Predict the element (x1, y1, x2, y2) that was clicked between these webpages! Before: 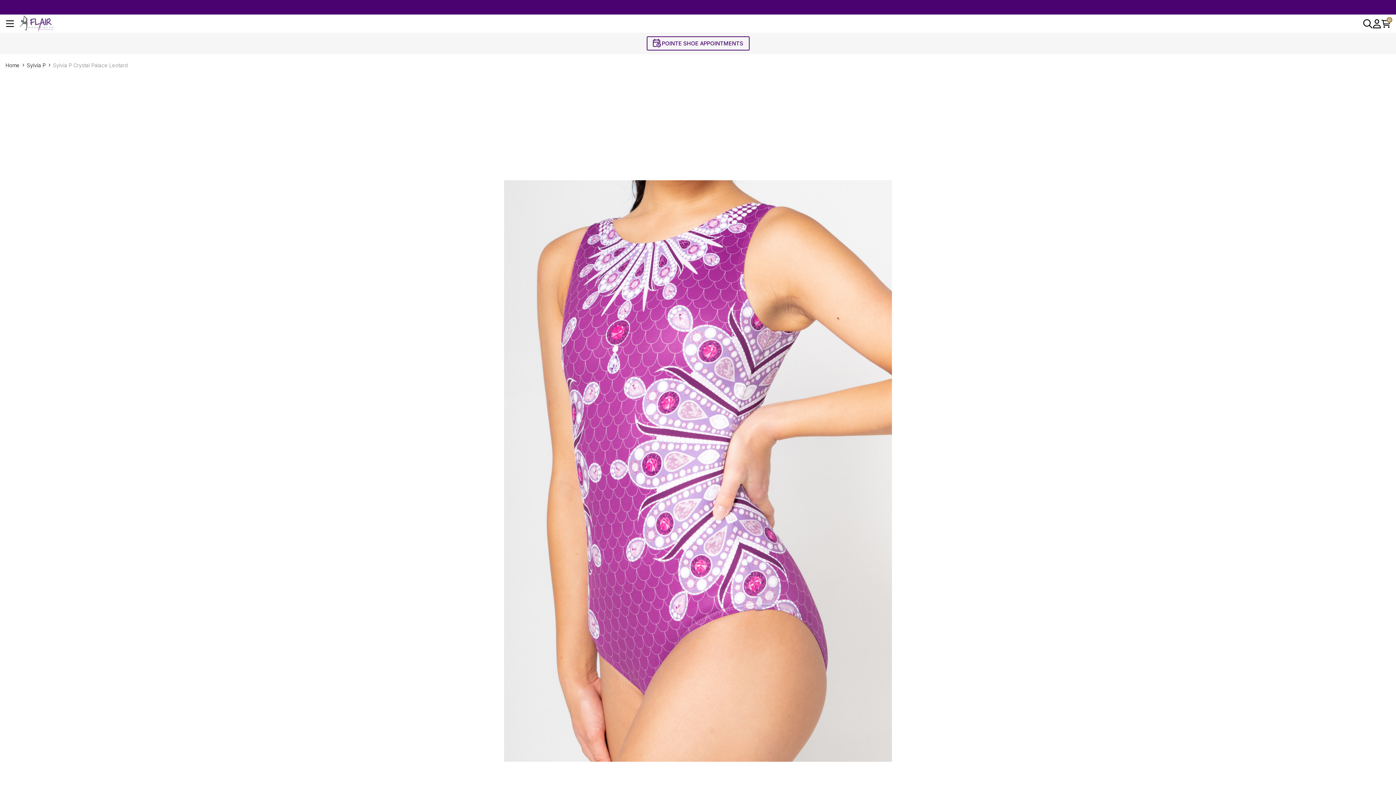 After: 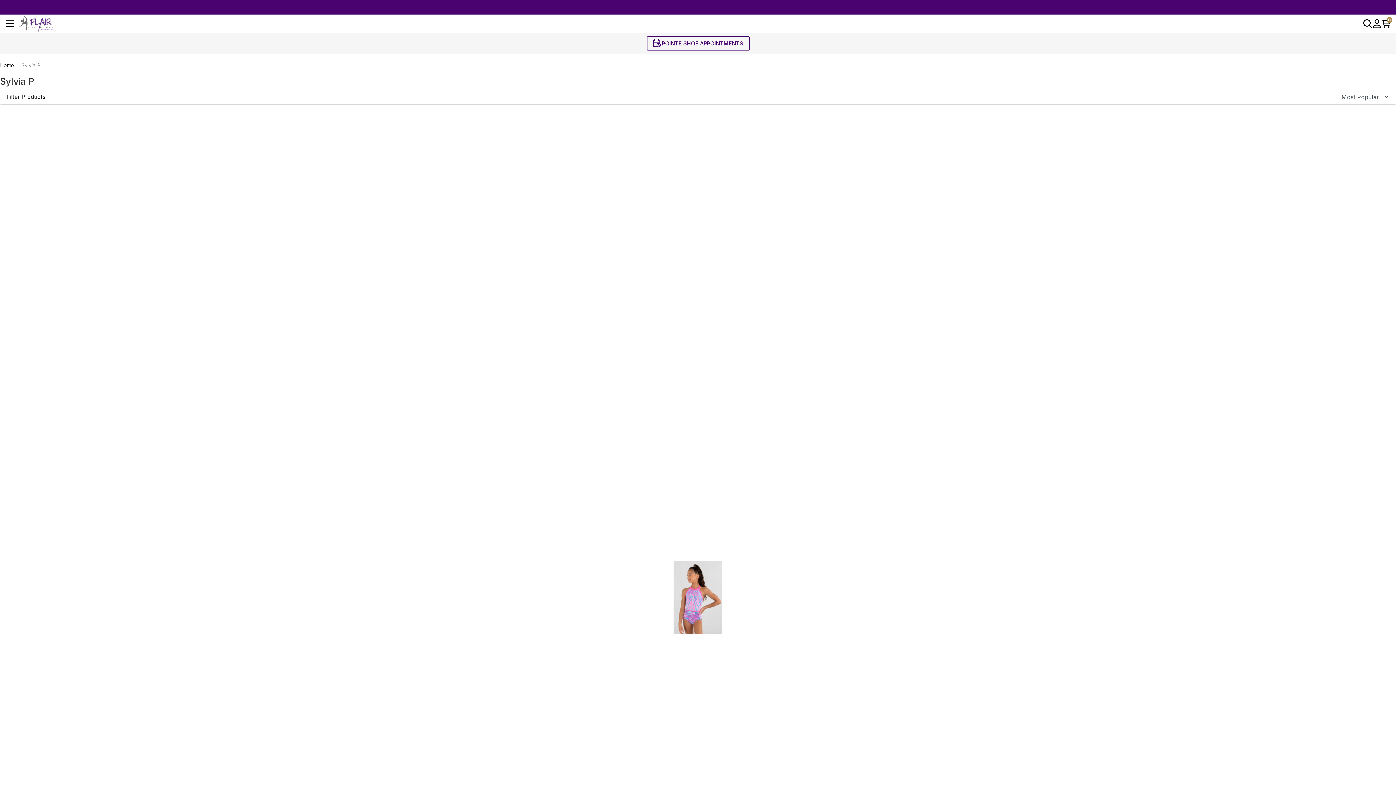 Action: label: Sylvia P bbox: (26, 60, 45, 69)